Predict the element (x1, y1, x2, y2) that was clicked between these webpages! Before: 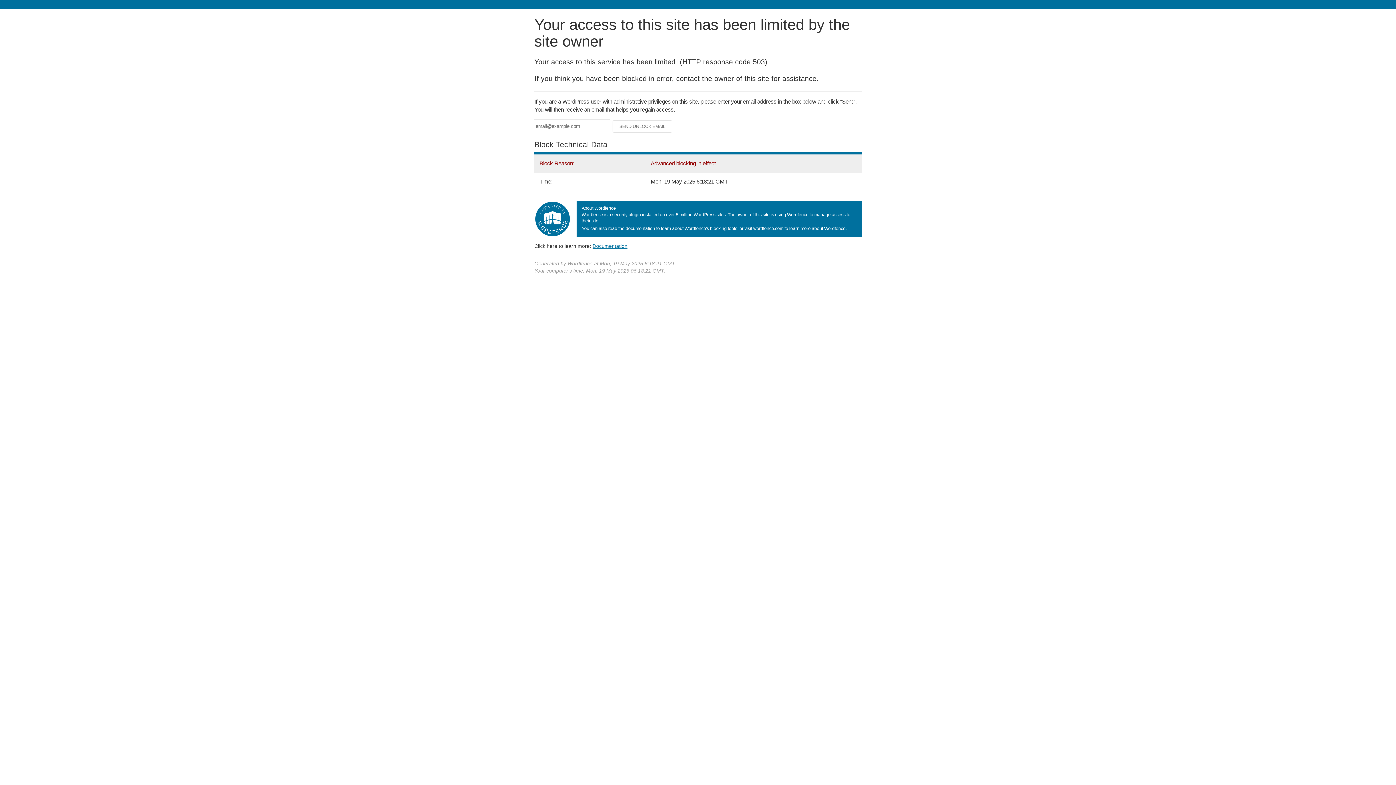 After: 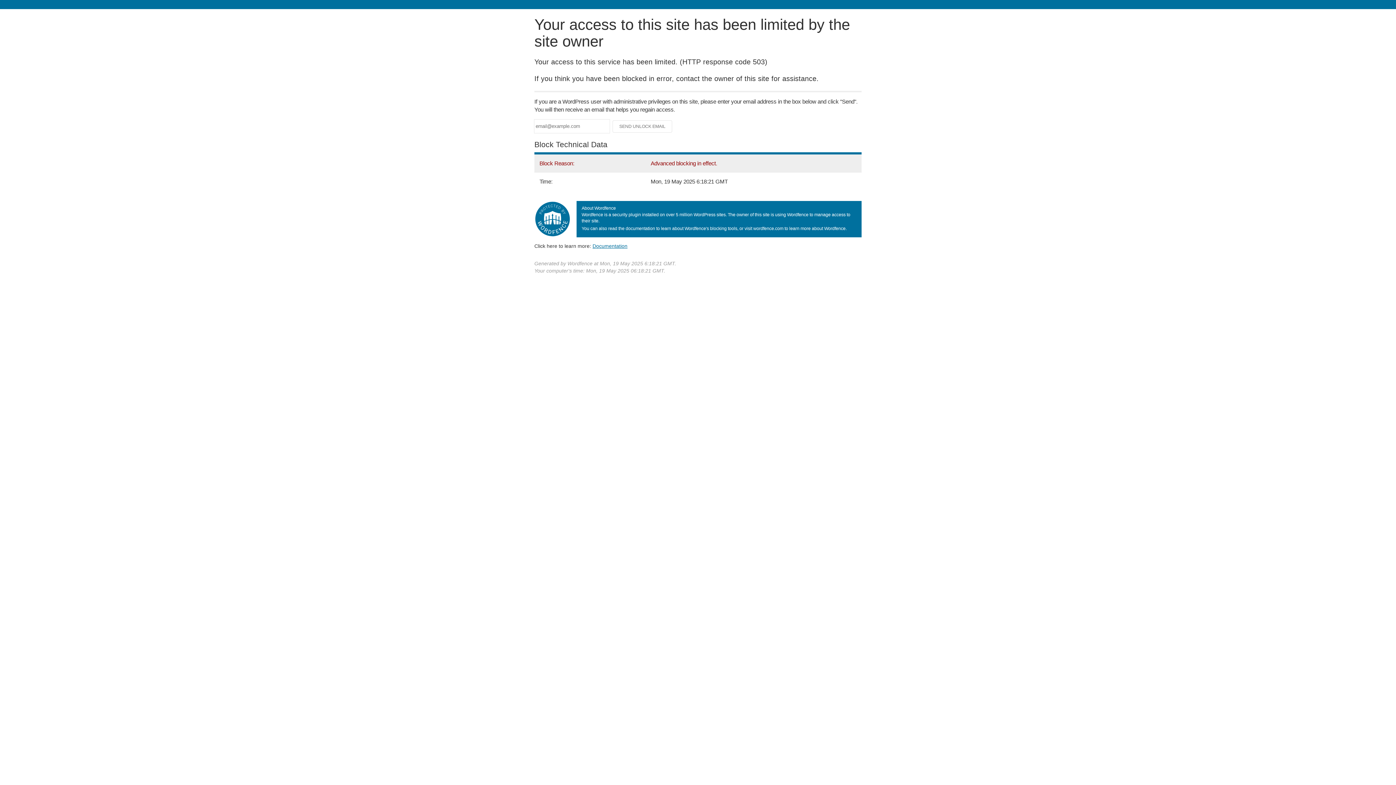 Action: label: Documentation bbox: (592, 243, 627, 248)